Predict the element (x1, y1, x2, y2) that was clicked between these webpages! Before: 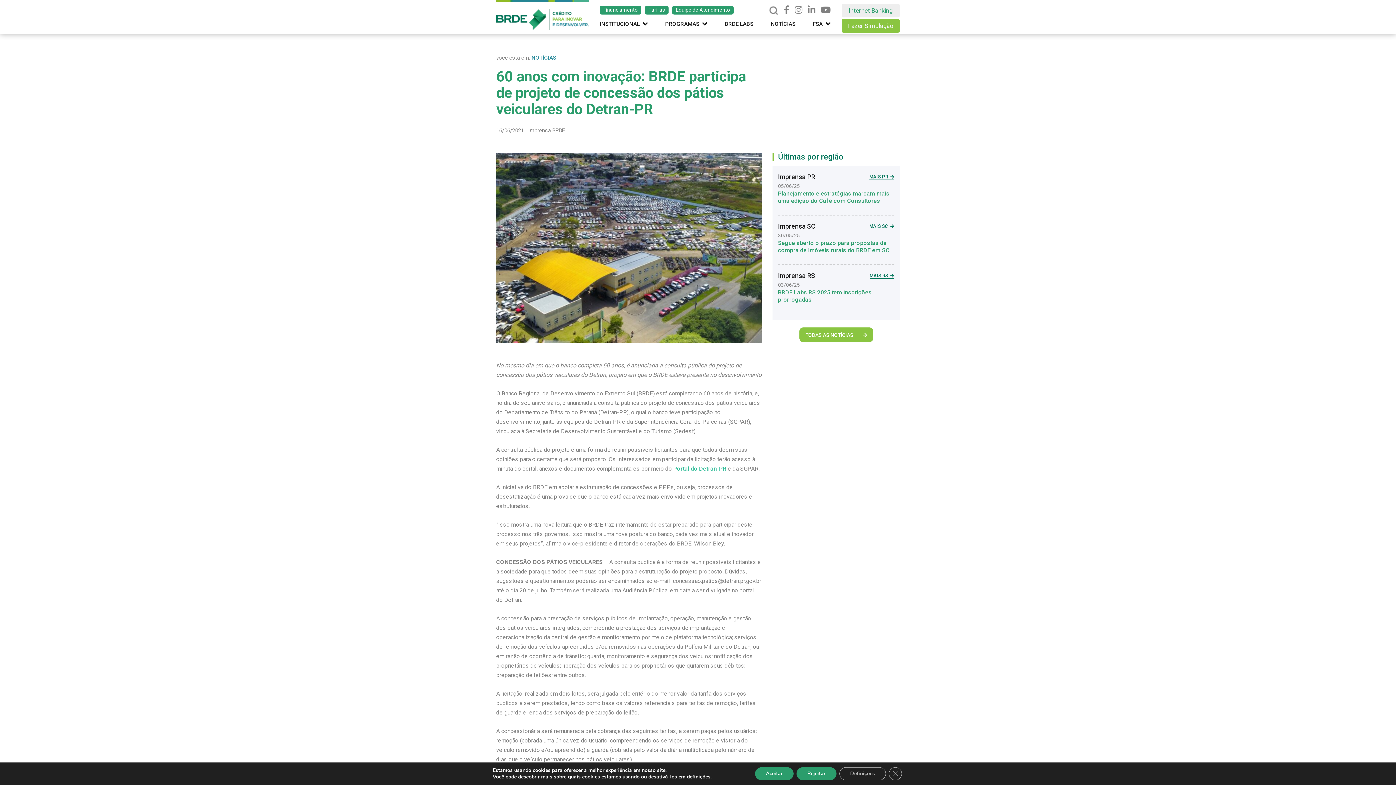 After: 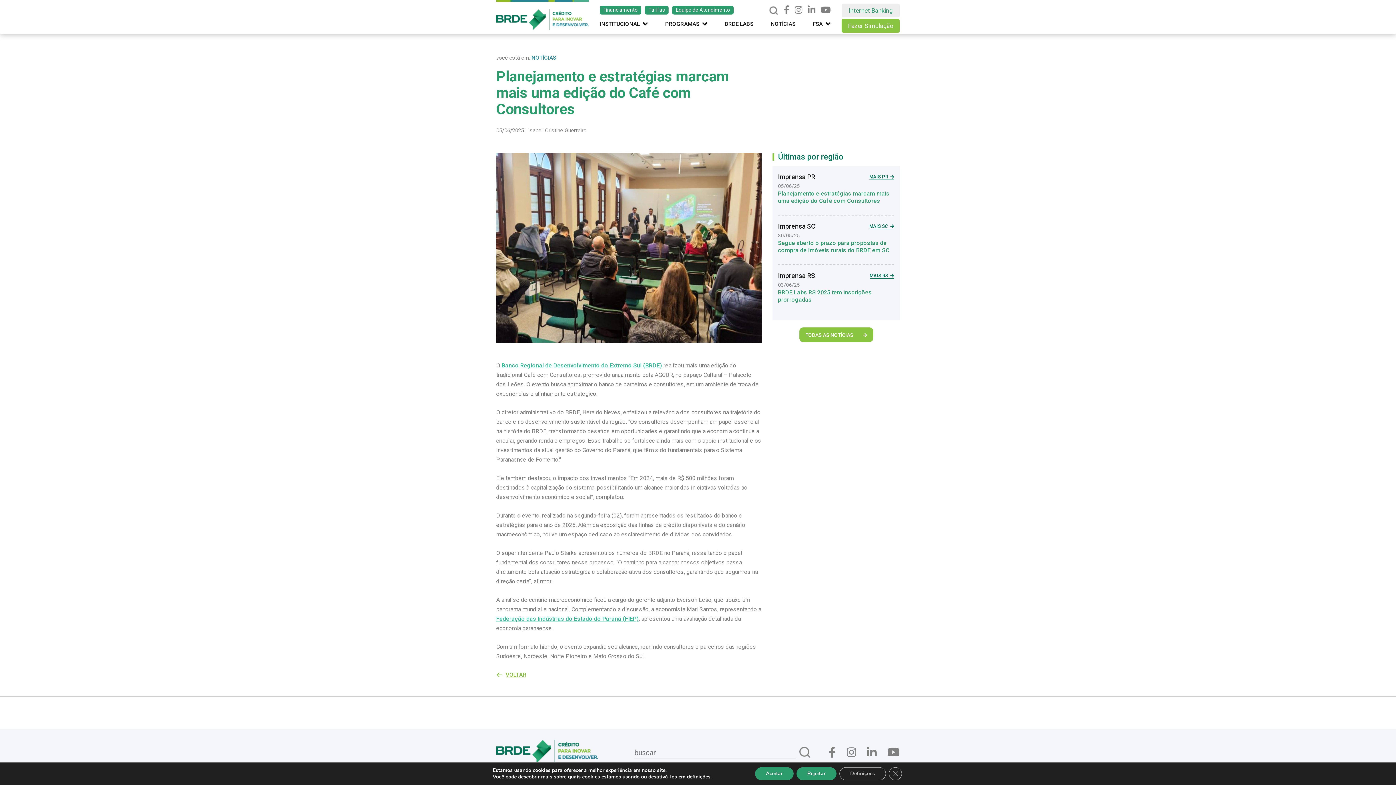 Action: bbox: (778, 182, 894, 204) label: 05/06/25
Planejamento e estratégias marcam mais uma edição do Café com Consultores